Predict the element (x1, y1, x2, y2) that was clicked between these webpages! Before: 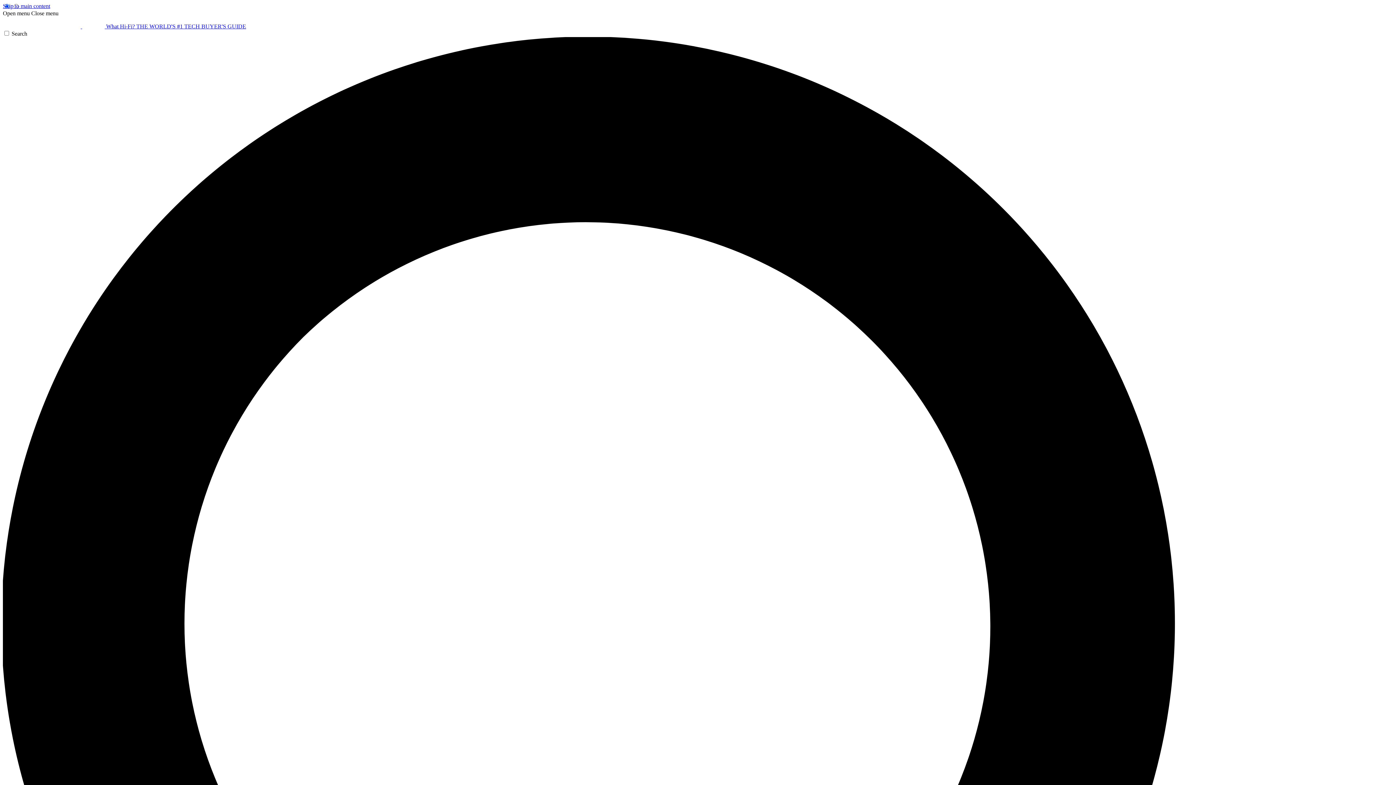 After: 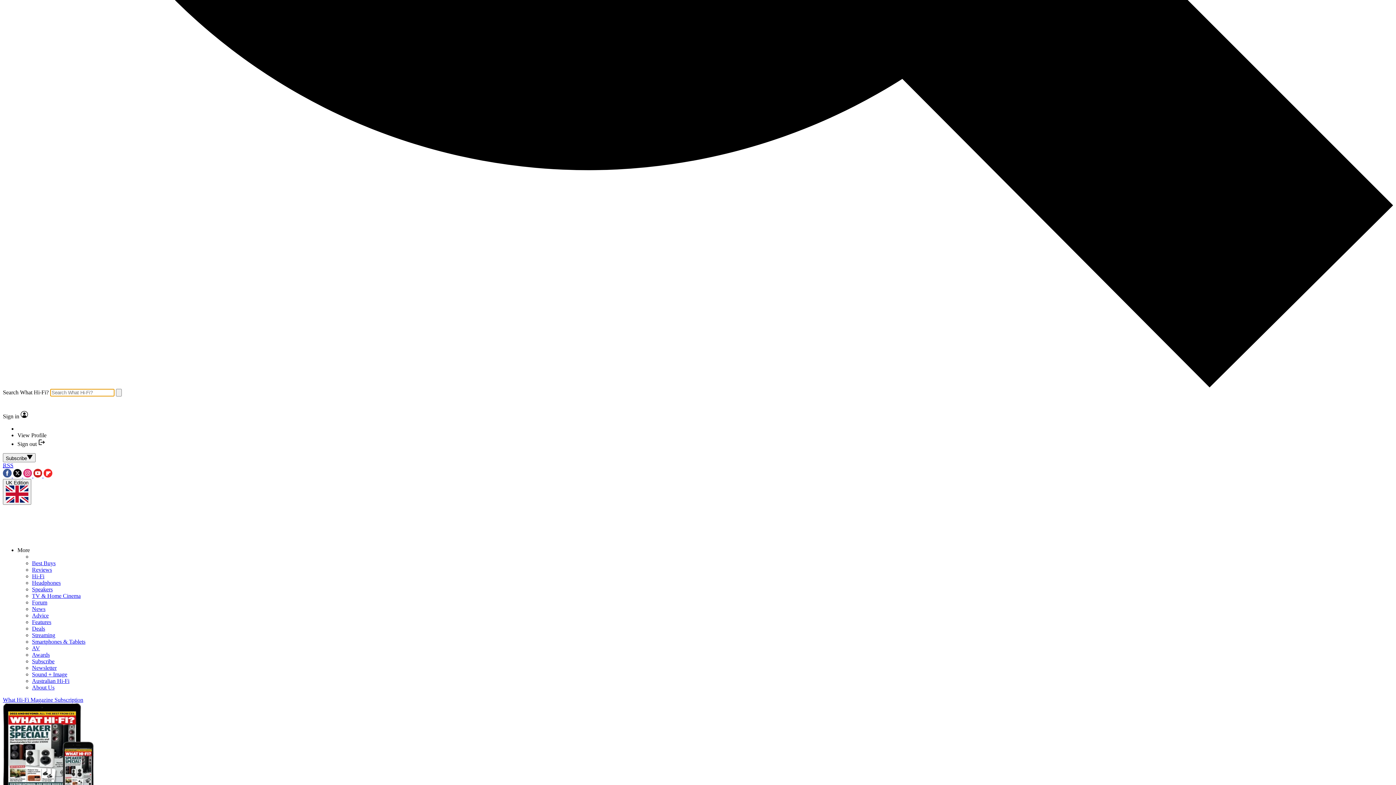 Action: bbox: (2, 30, 1393, 1428) label: Search